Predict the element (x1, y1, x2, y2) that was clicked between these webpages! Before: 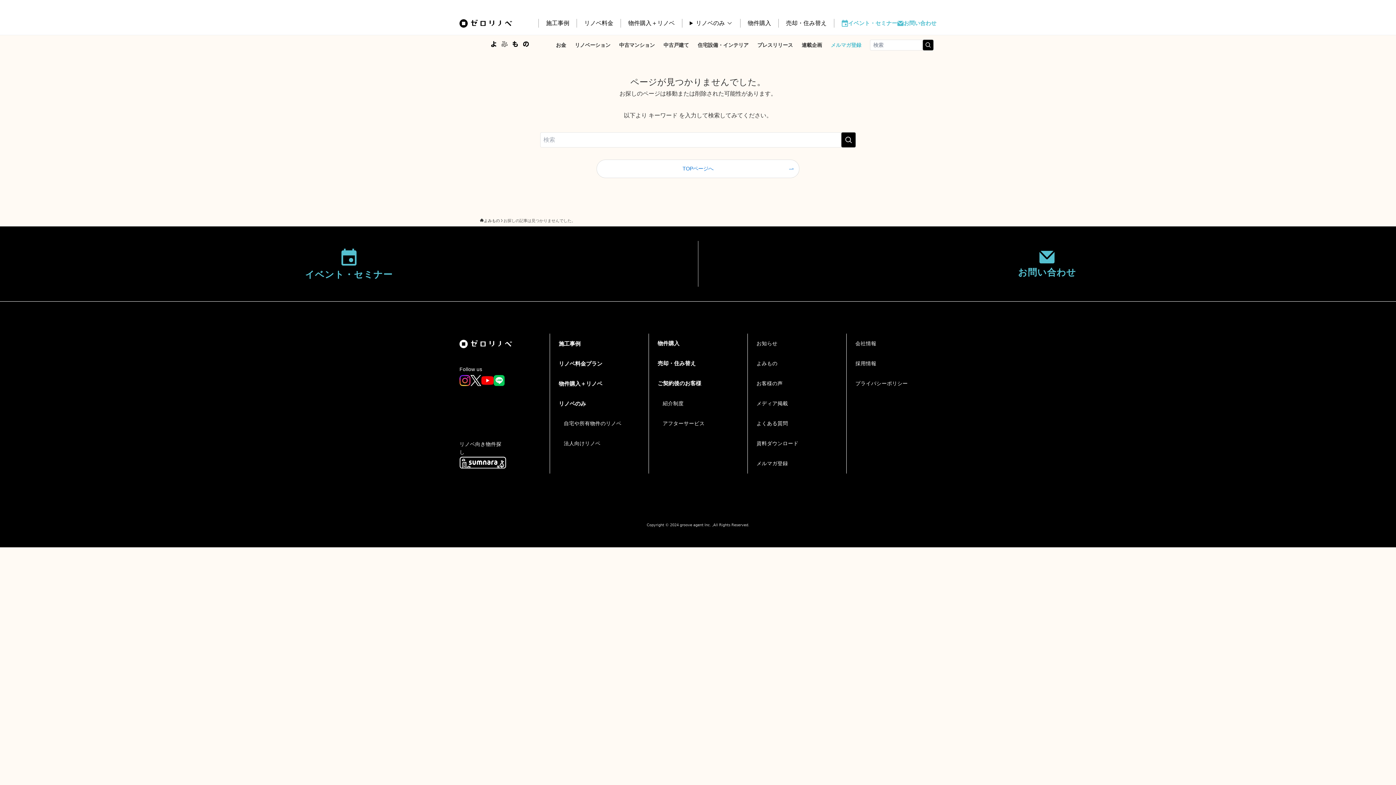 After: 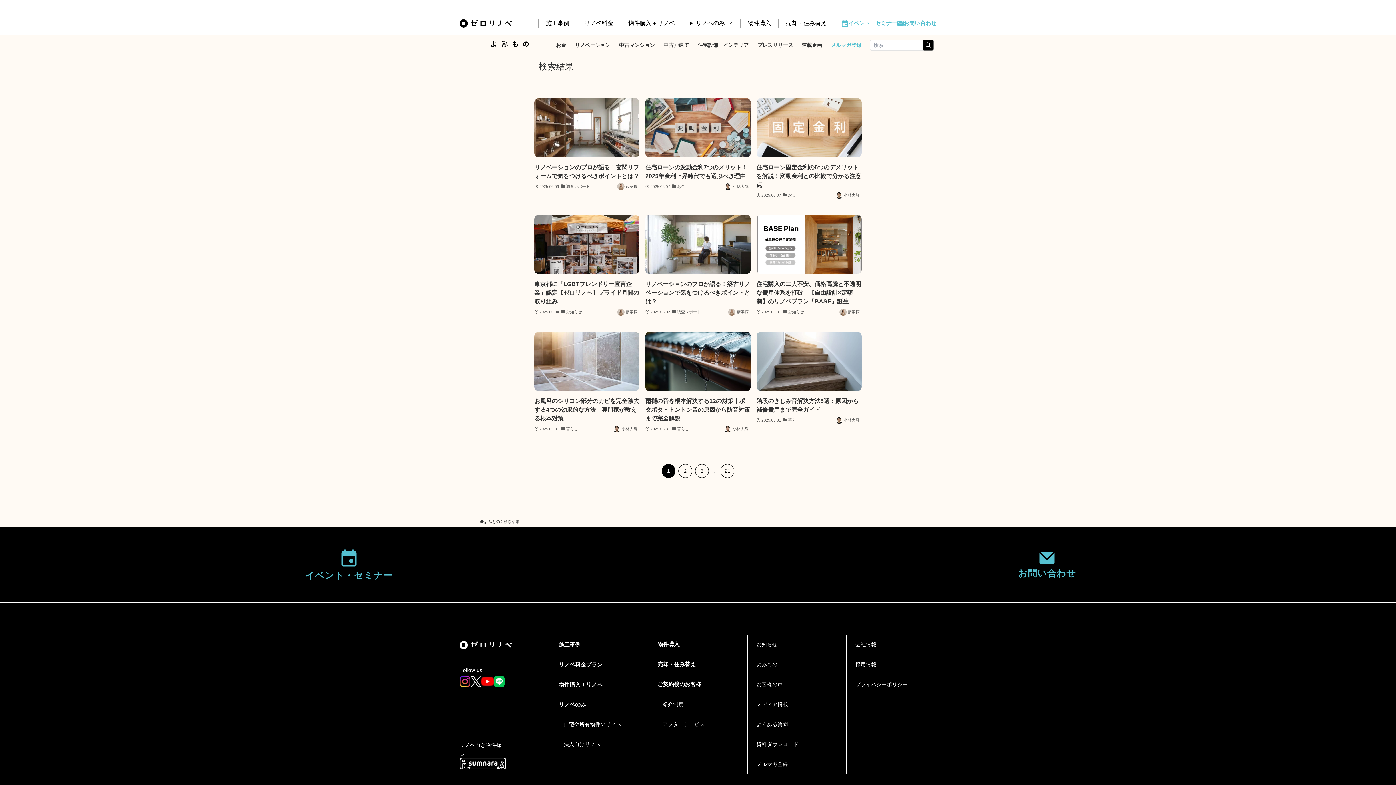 Action: label: 検索を実行する bbox: (841, 132, 856, 147)